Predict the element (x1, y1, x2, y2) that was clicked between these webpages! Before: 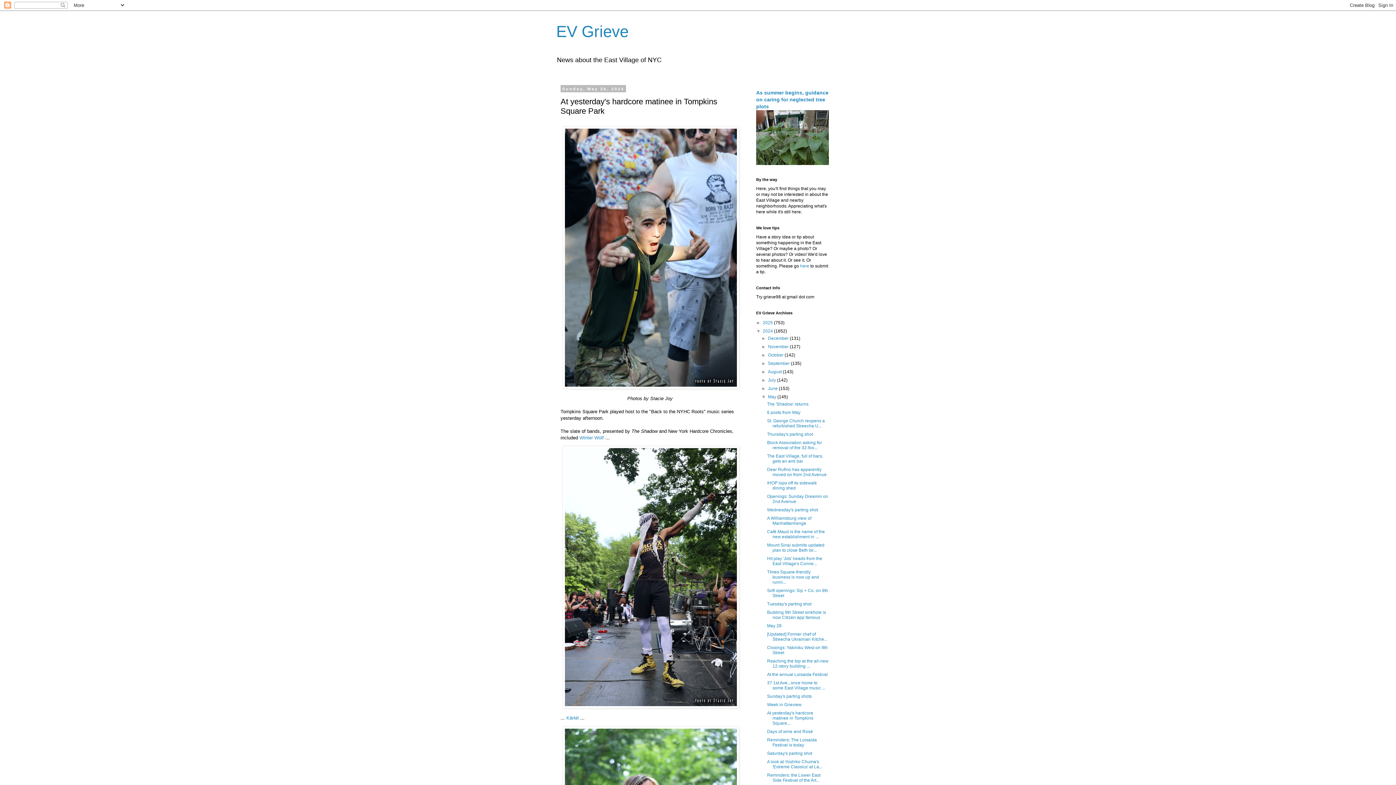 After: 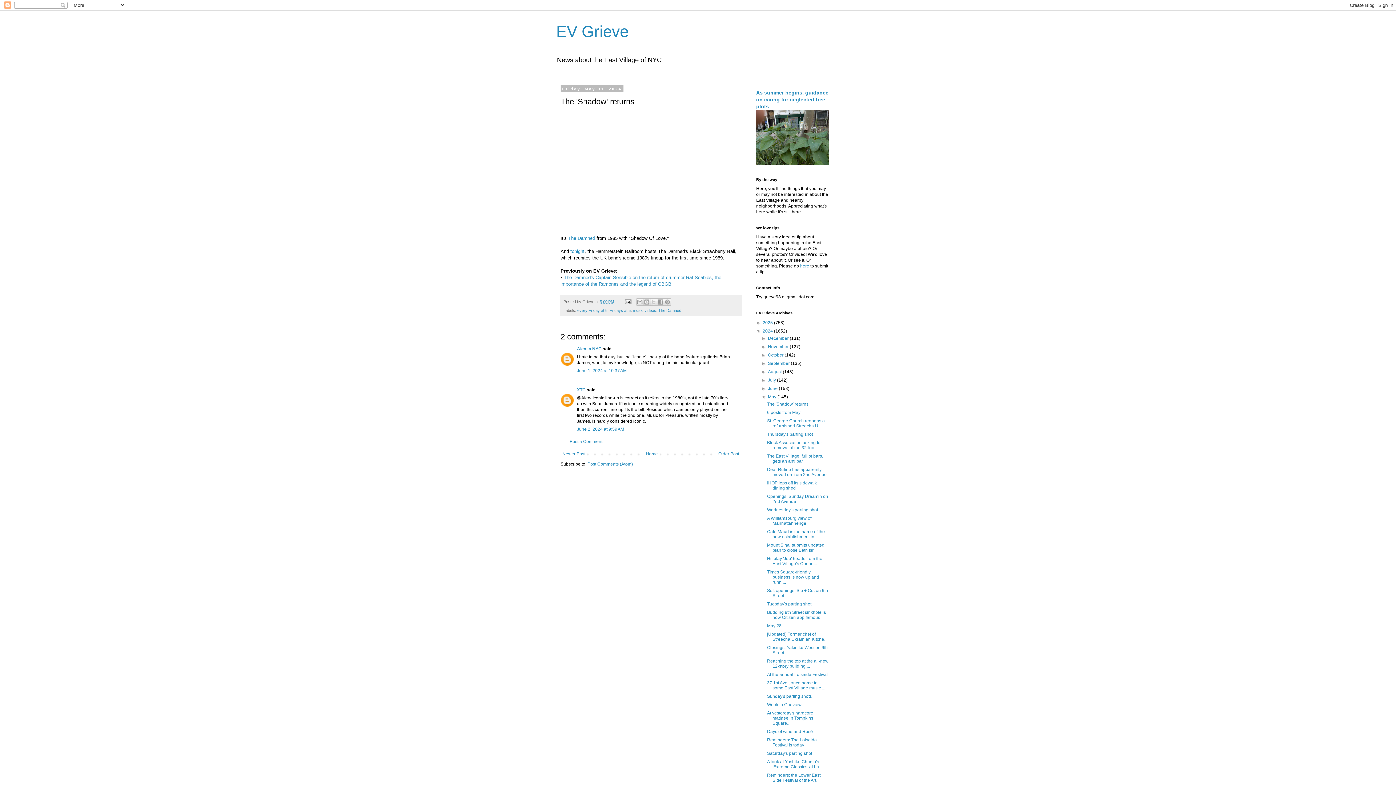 Action: bbox: (767, 401, 808, 406) label: The 'Shadow' returns